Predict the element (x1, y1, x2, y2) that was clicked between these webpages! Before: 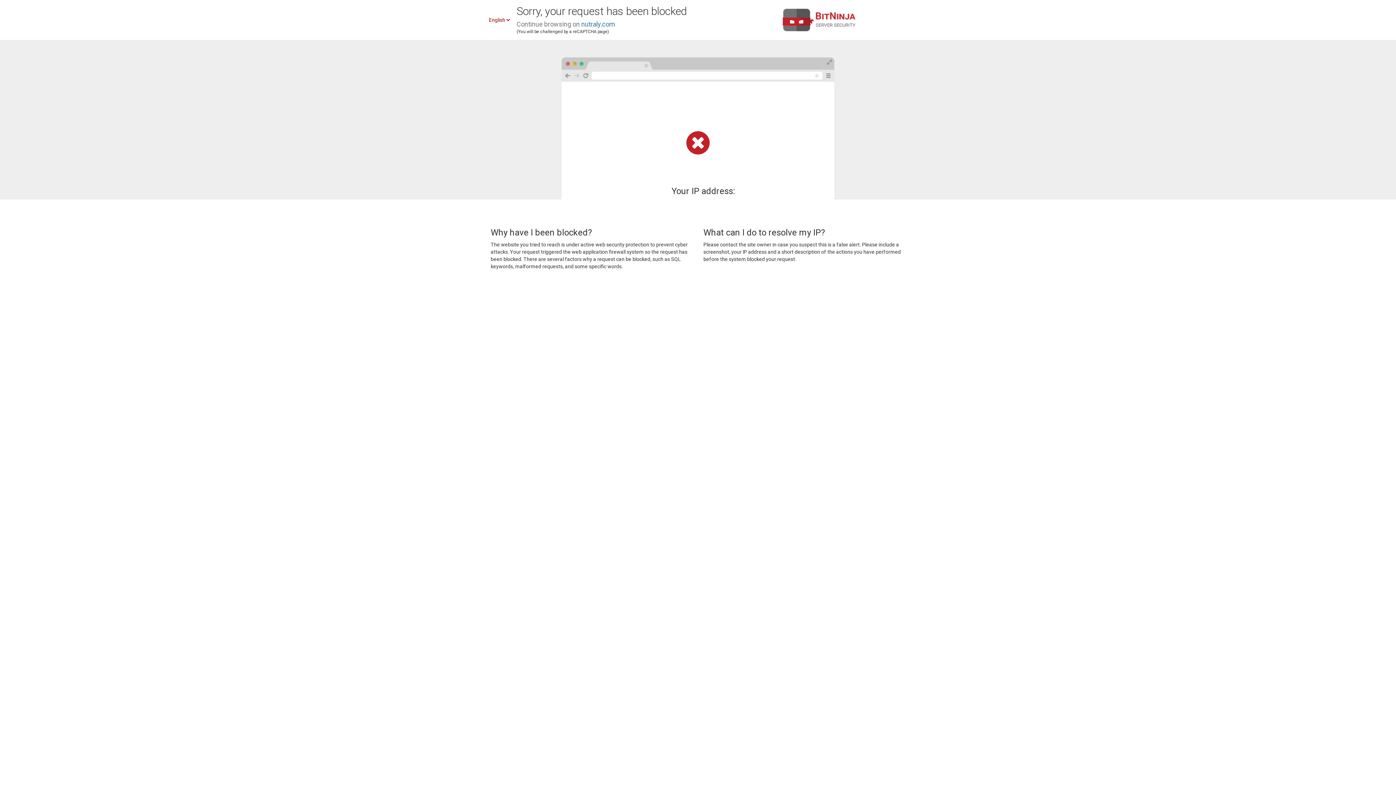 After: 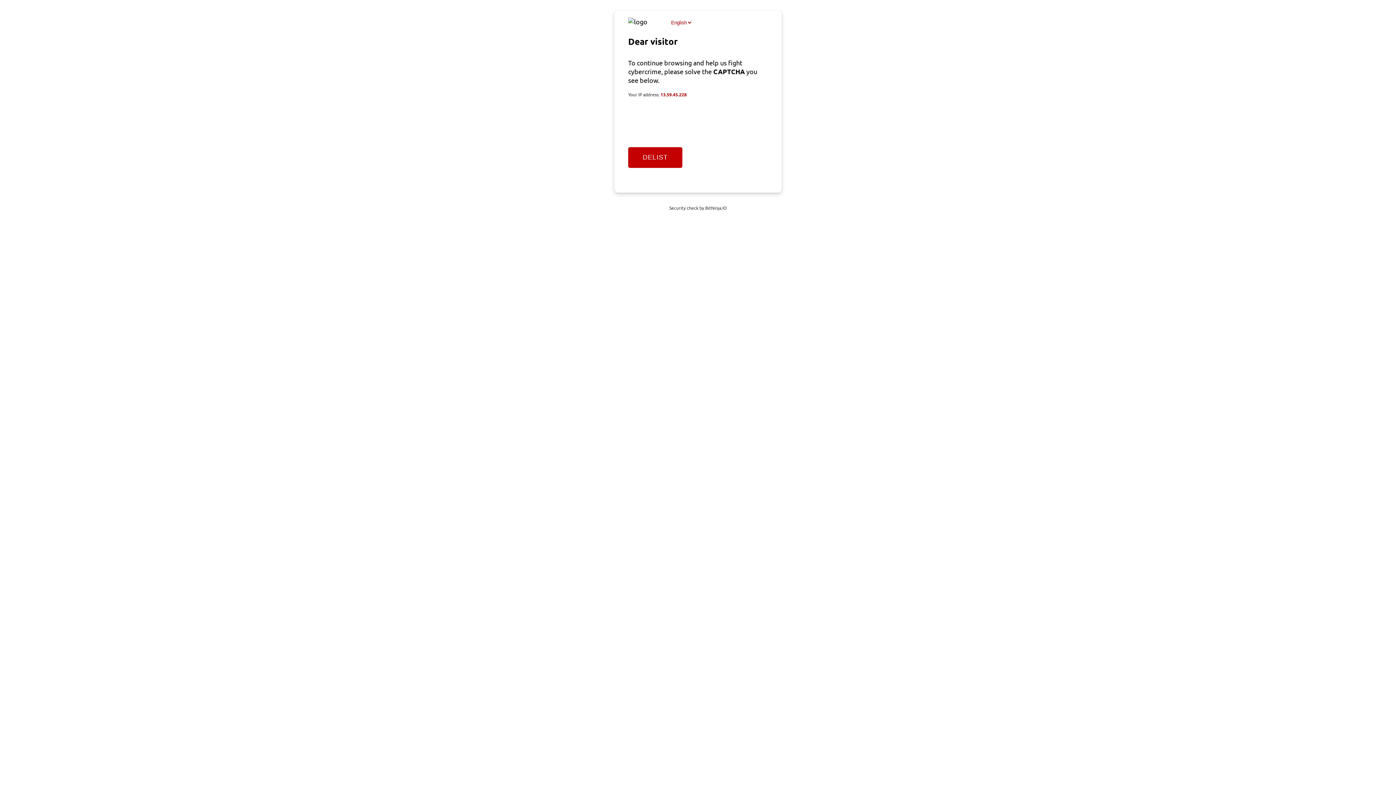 Action: label: nutraly.com bbox: (581, 20, 615, 28)